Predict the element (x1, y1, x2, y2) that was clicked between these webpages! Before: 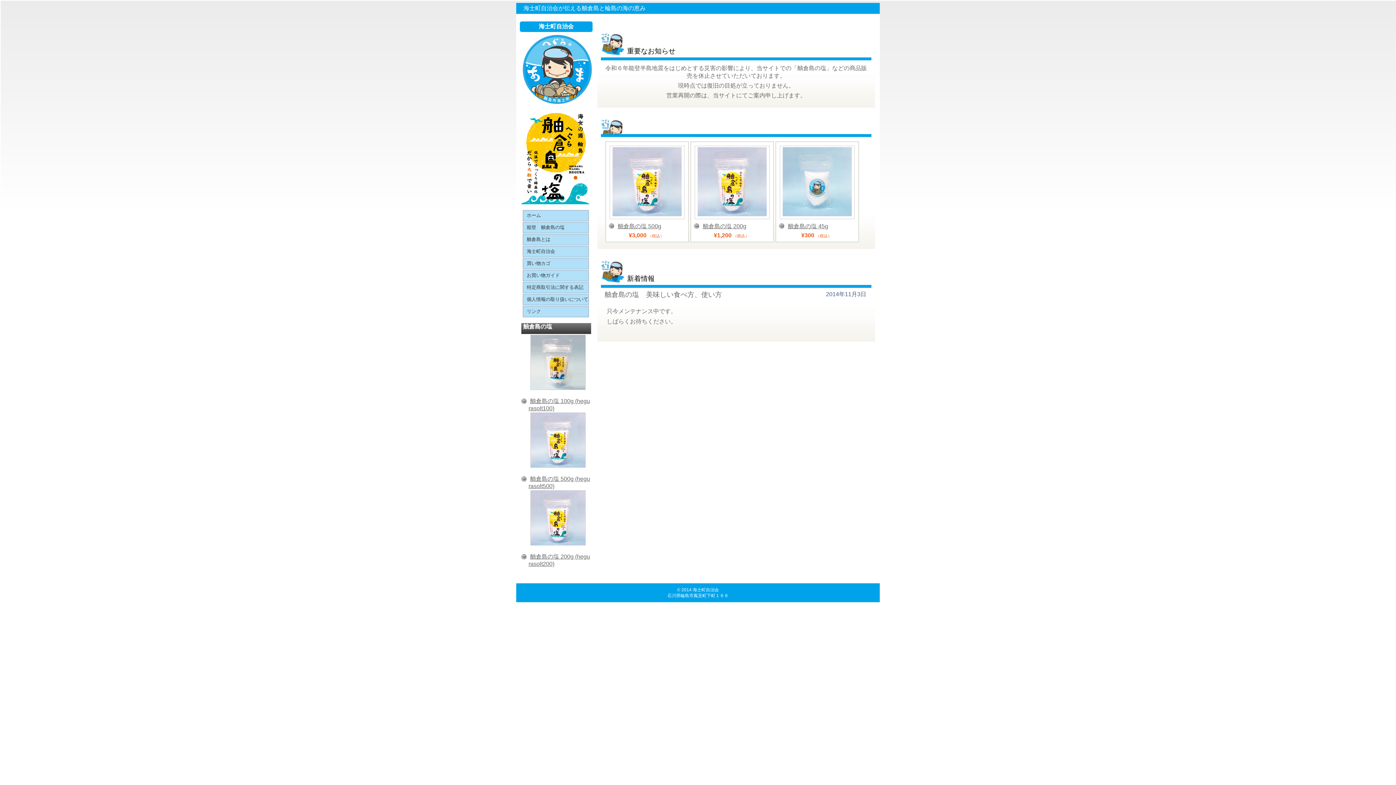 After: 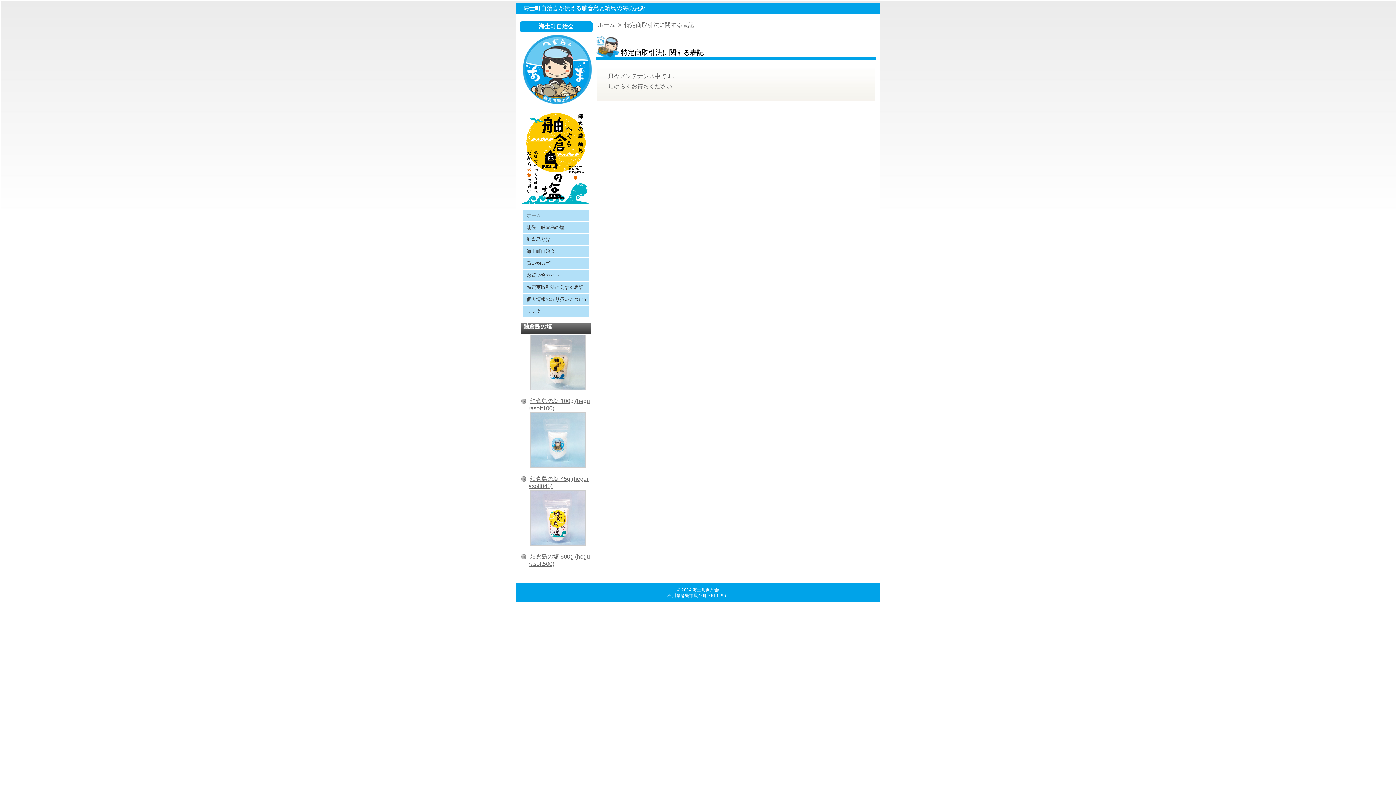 Action: label: 特定商取引法に関する表記 bbox: (522, 282, 589, 293)